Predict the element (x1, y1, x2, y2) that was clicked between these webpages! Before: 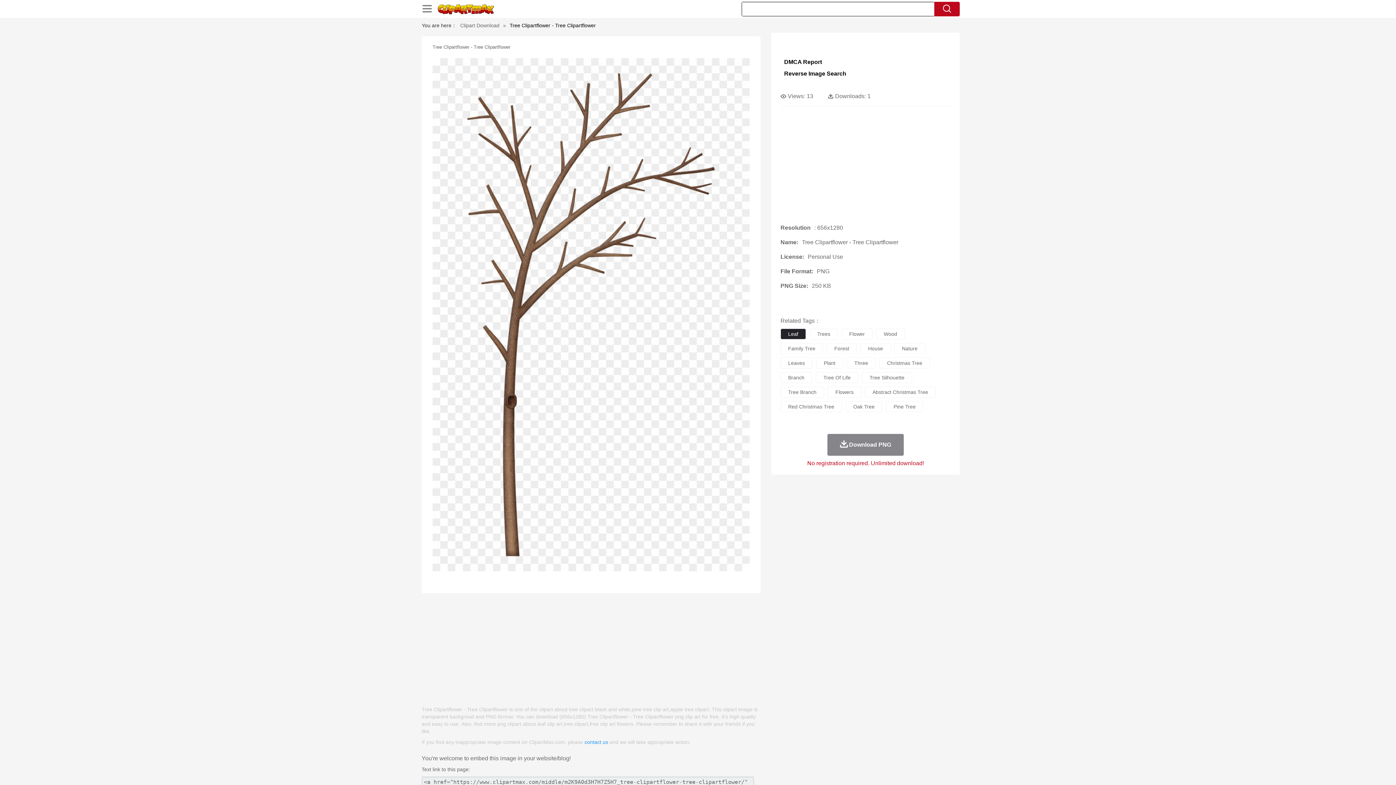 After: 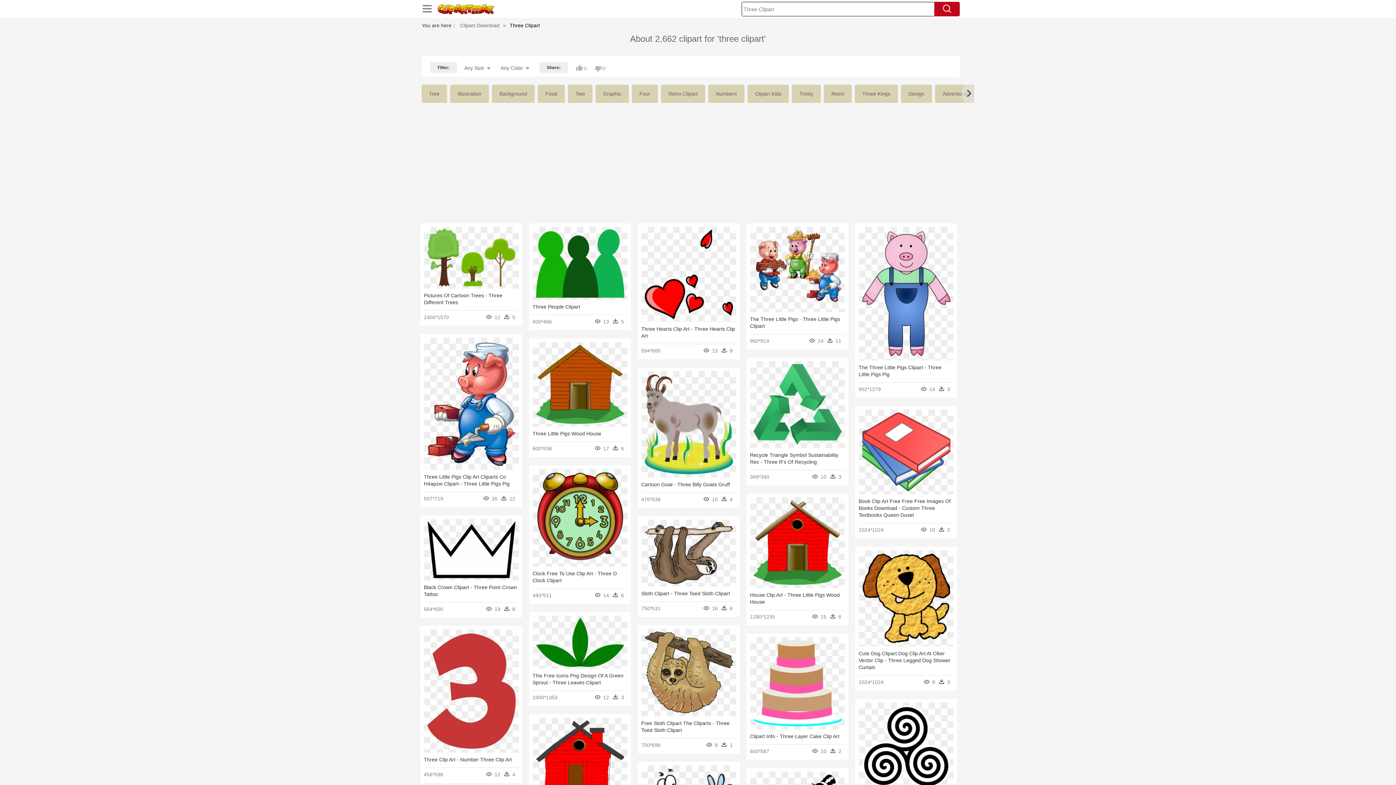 Action: label: Three bbox: (846, 357, 876, 368)